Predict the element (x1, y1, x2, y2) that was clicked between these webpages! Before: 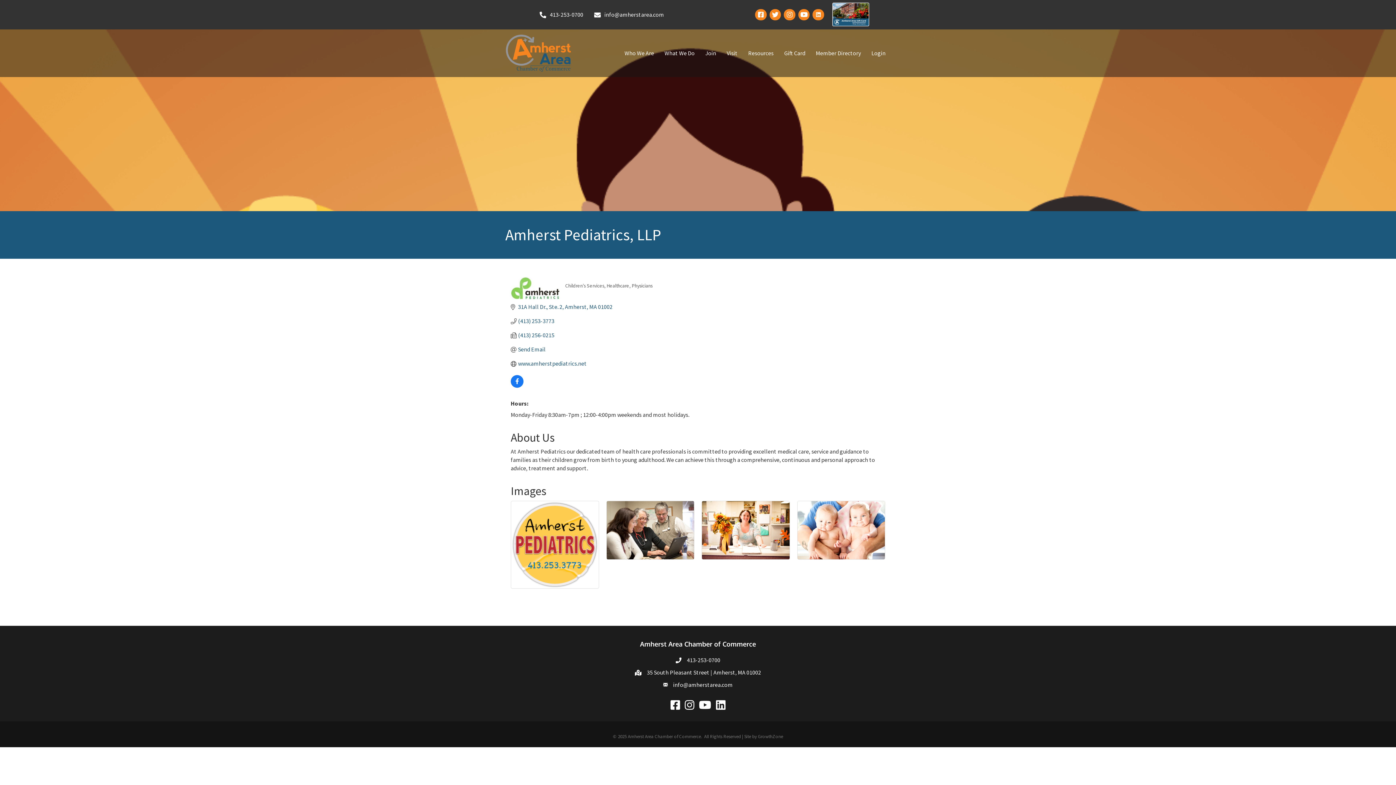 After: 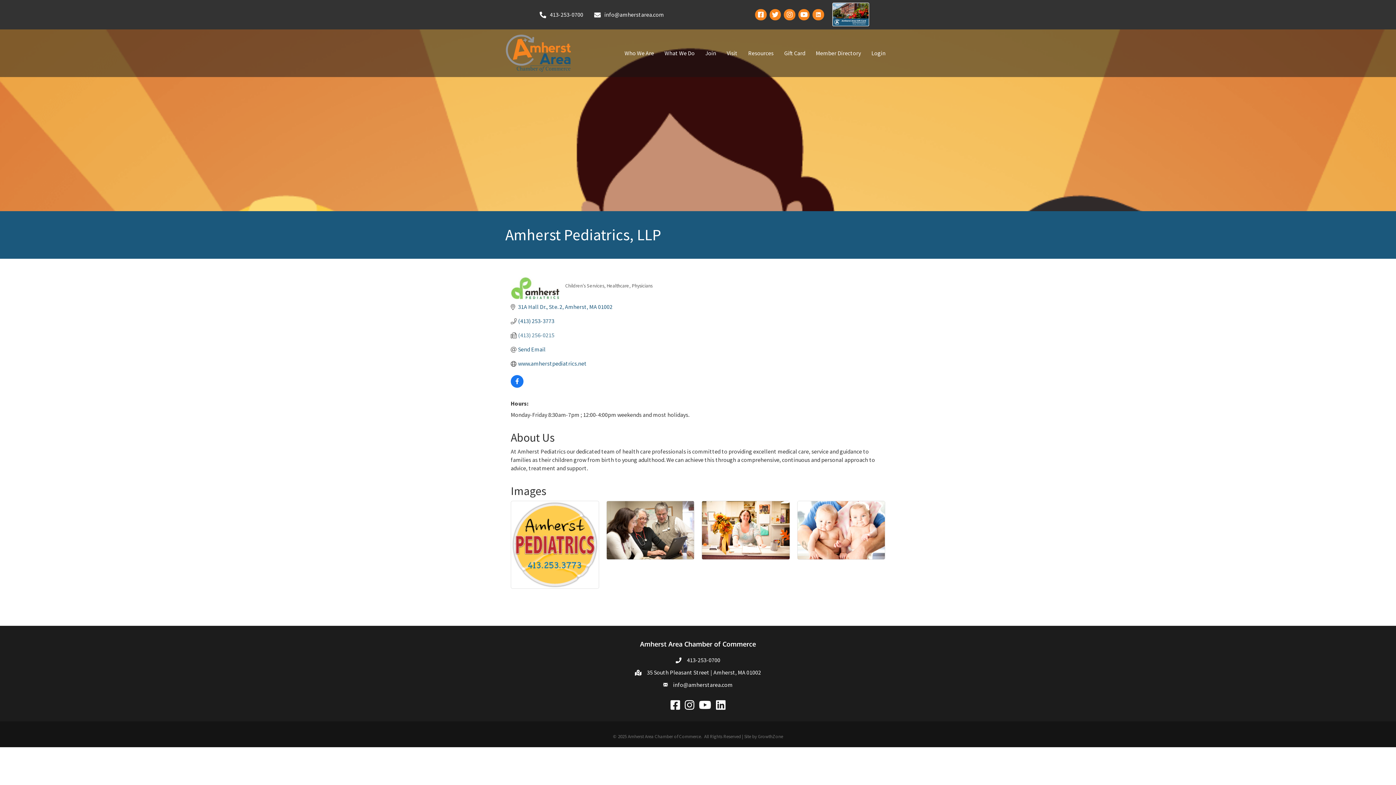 Action: label: (413) 256-0215 bbox: (518, 332, 554, 338)